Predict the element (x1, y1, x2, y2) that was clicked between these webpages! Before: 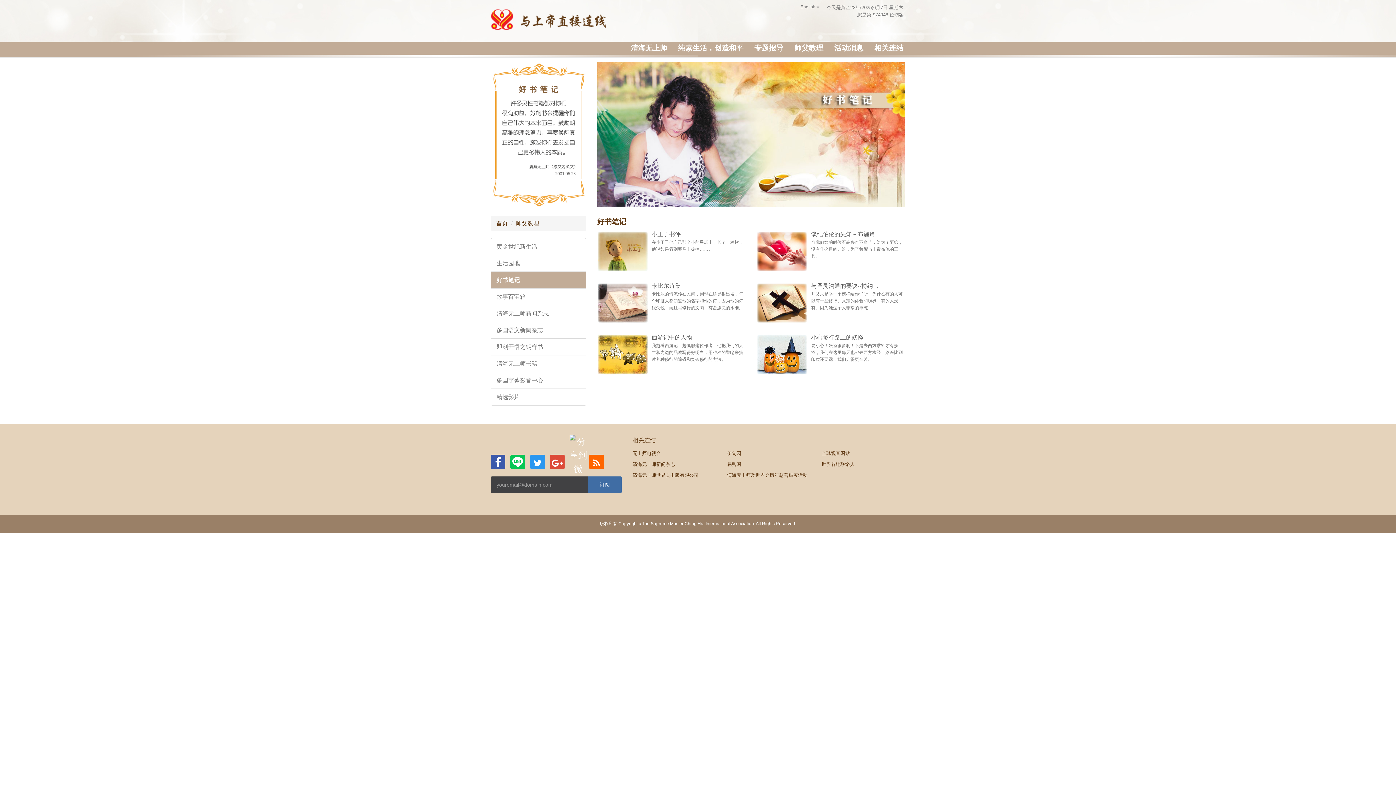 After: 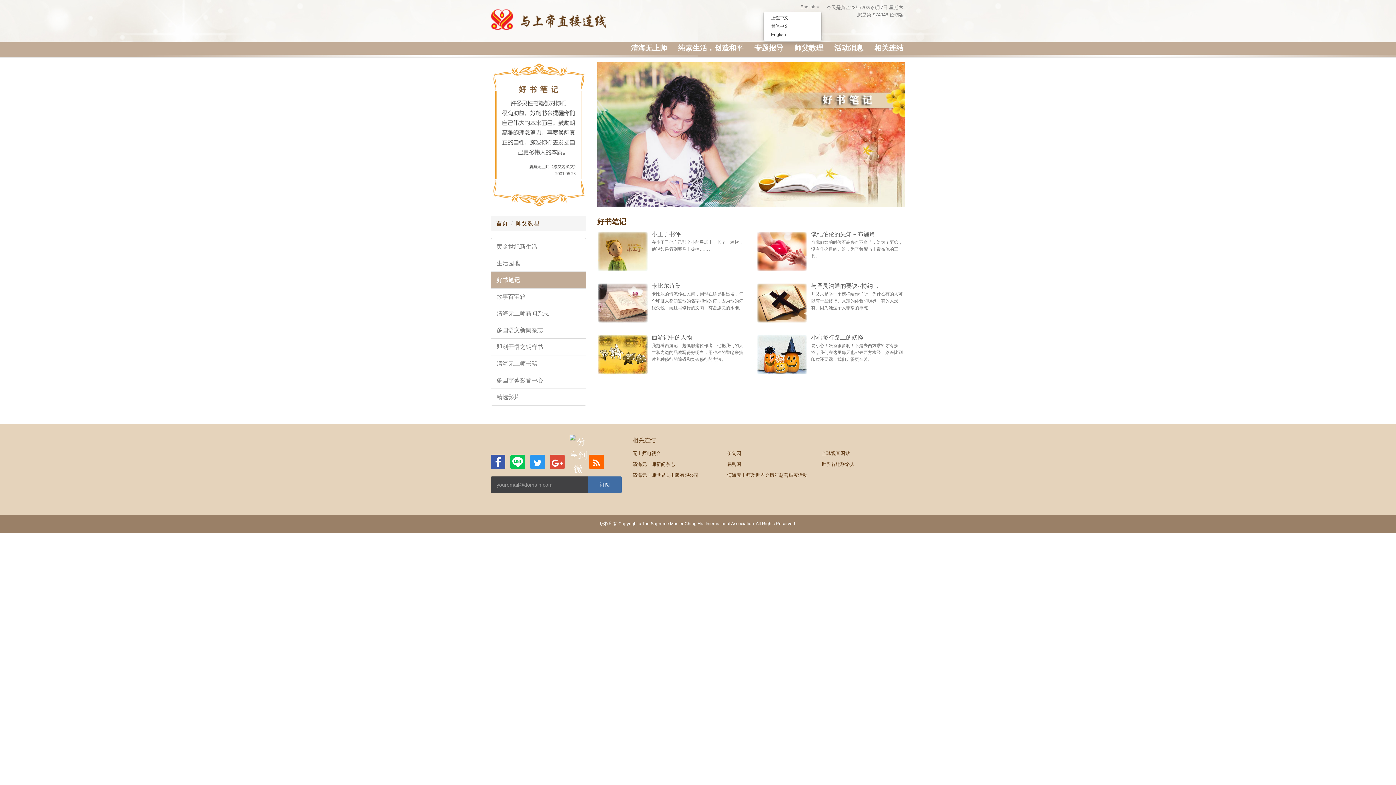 Action: bbox: (798, 2, 821, 10) label: English 